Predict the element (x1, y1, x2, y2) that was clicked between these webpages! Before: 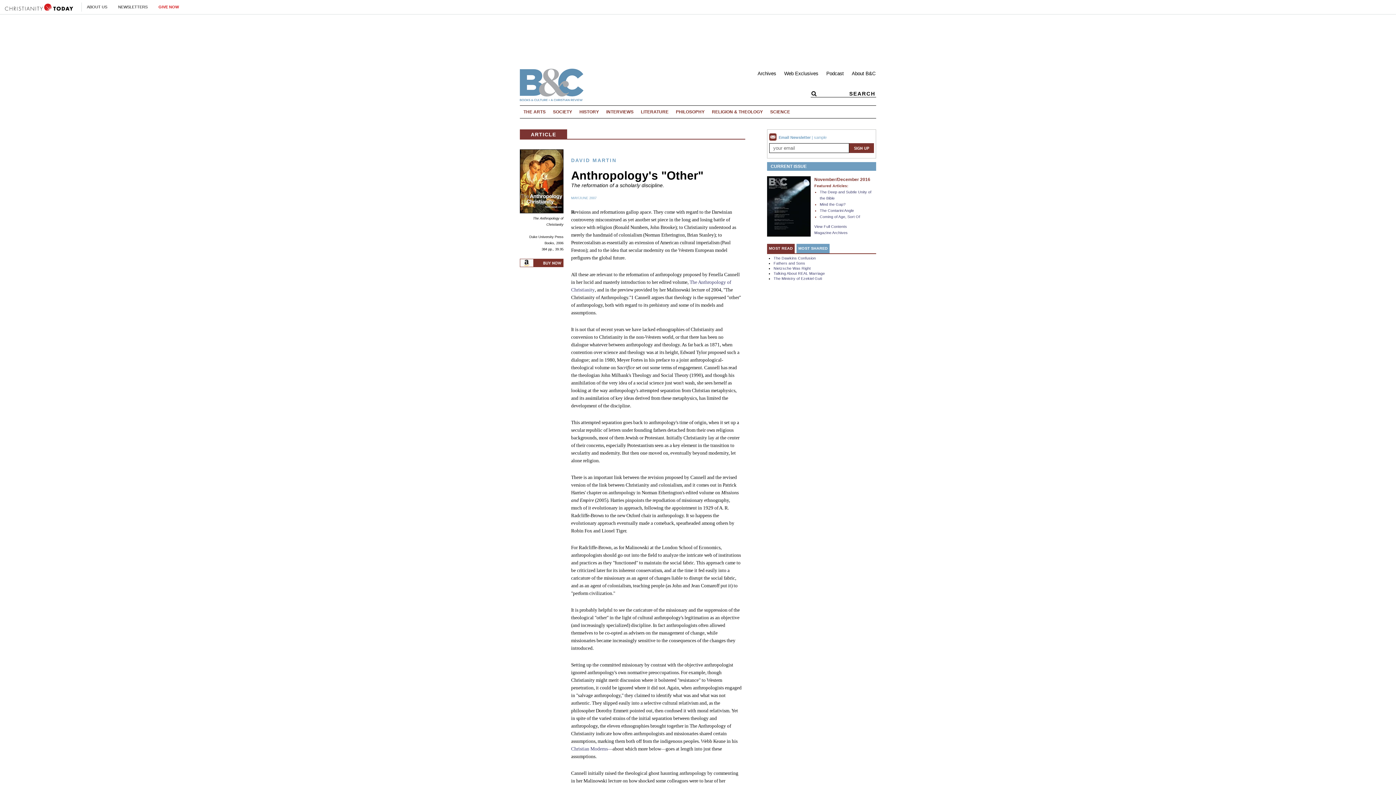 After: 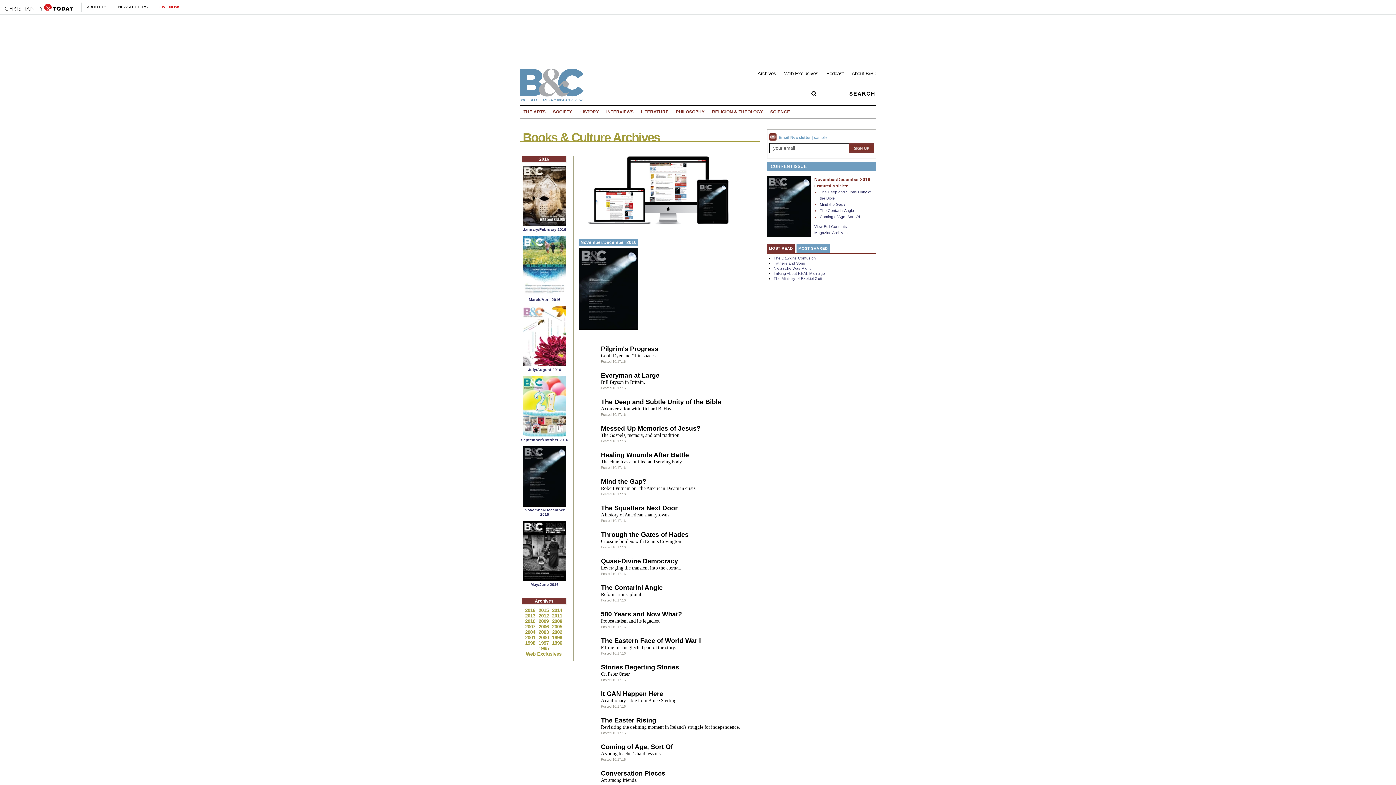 Action: label: November/December 2016 bbox: (814, 177, 870, 182)